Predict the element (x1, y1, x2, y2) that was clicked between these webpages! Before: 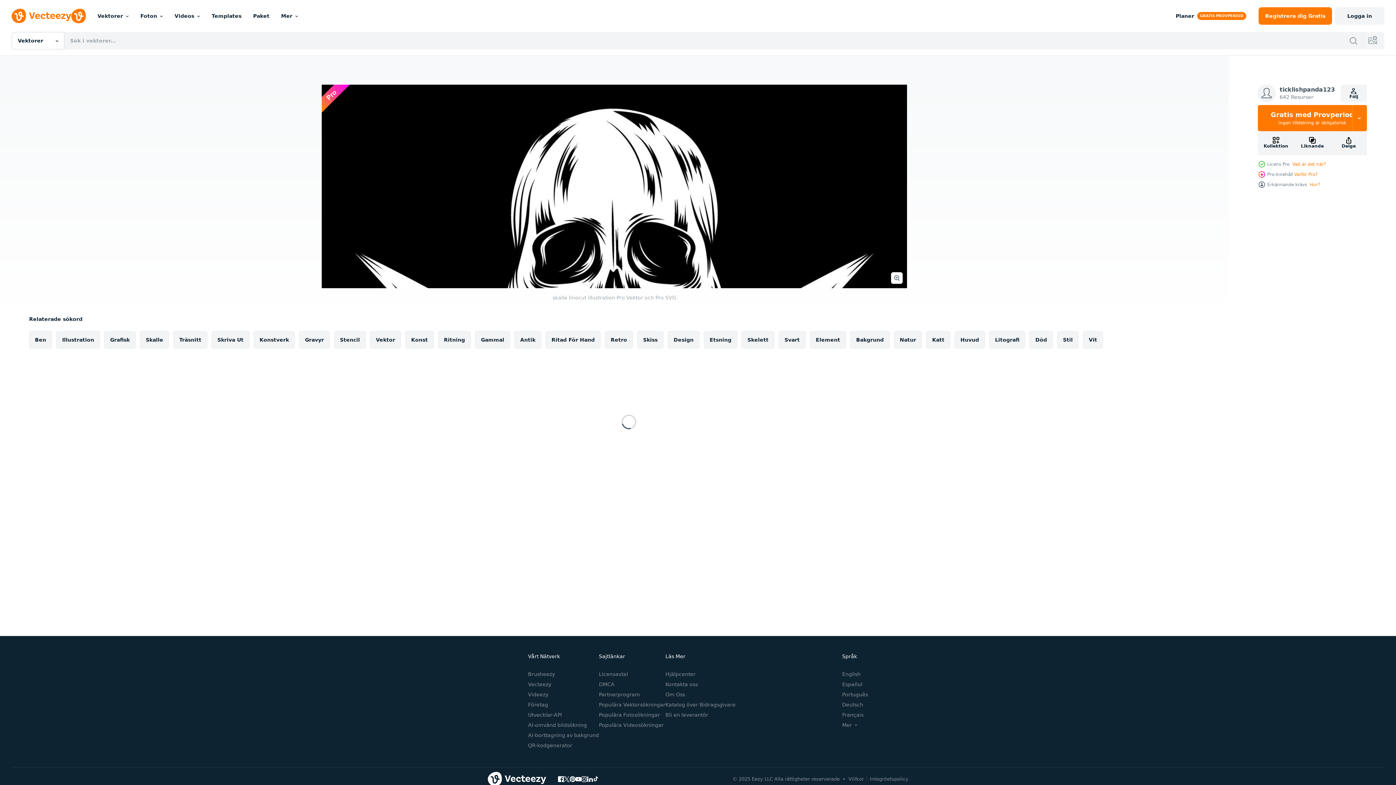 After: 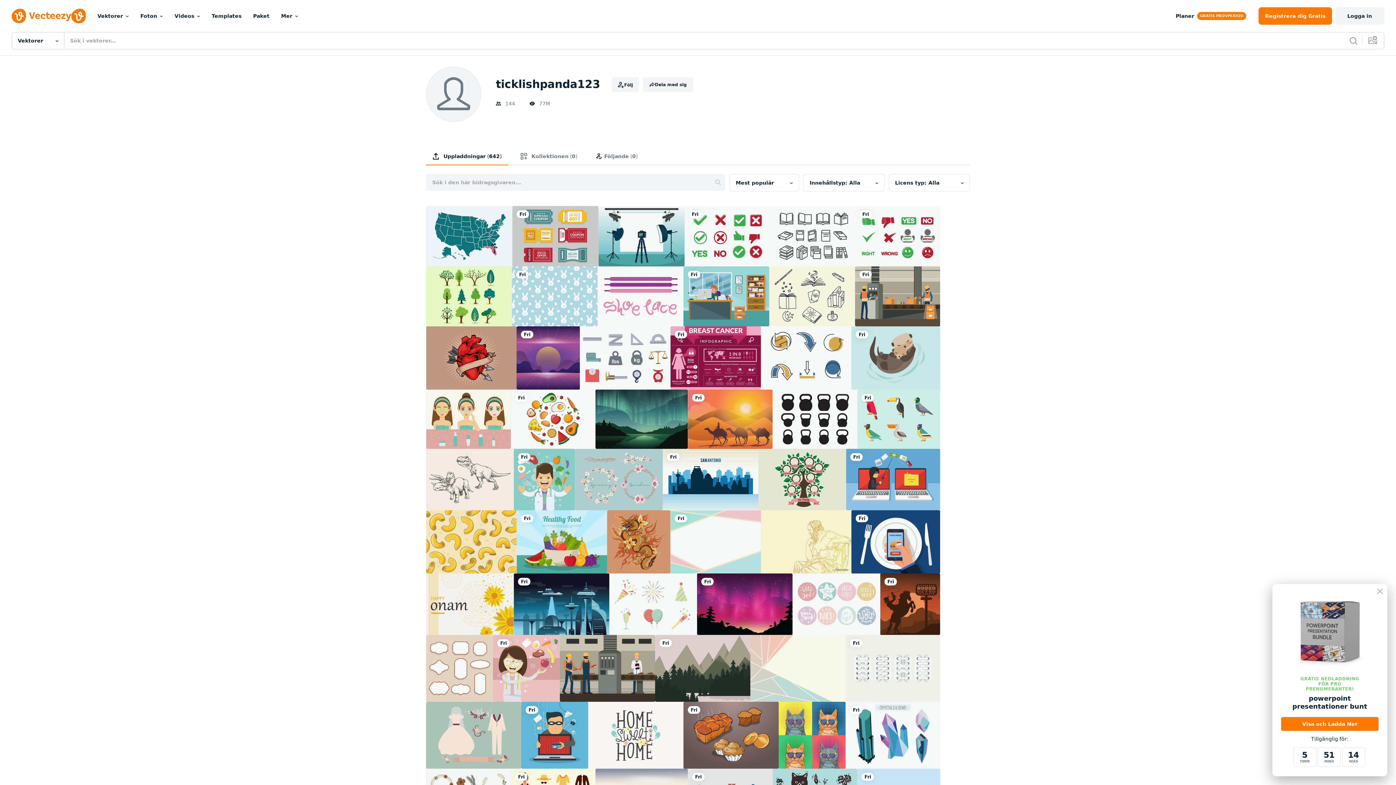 Action: bbox: (1258, 84, 1335, 102) label: ticklishpanda123
642 Resurser